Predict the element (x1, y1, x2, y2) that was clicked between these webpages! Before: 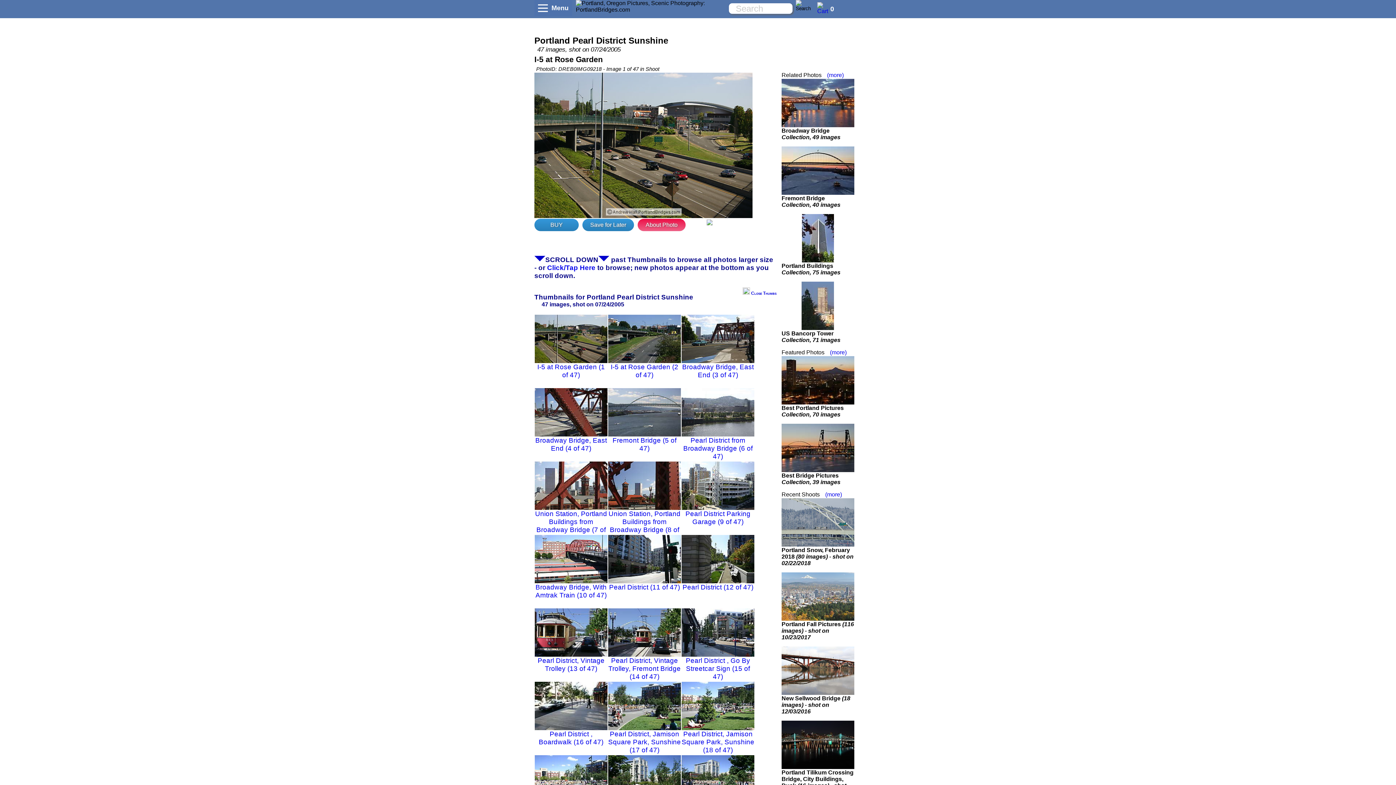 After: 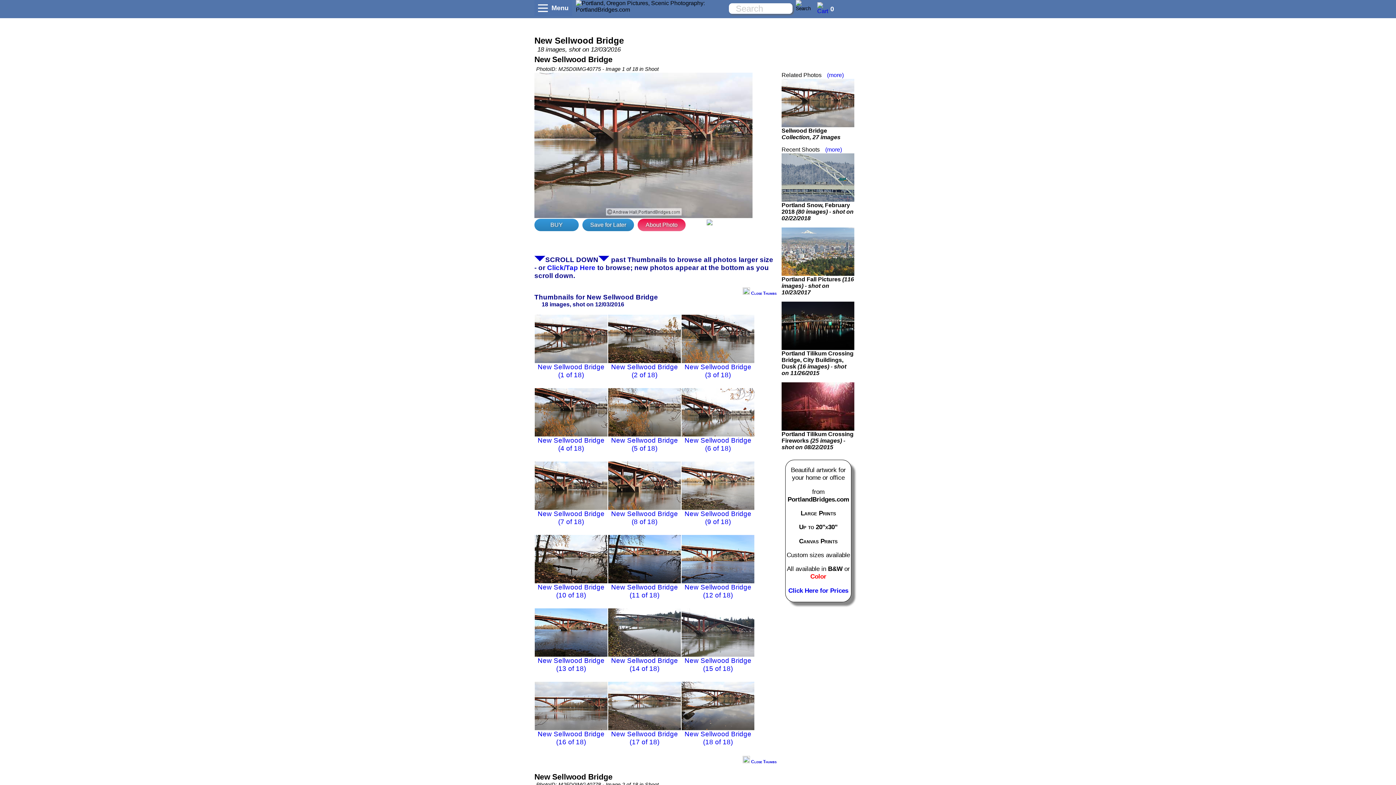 Action: bbox: (781, 690, 854, 696)